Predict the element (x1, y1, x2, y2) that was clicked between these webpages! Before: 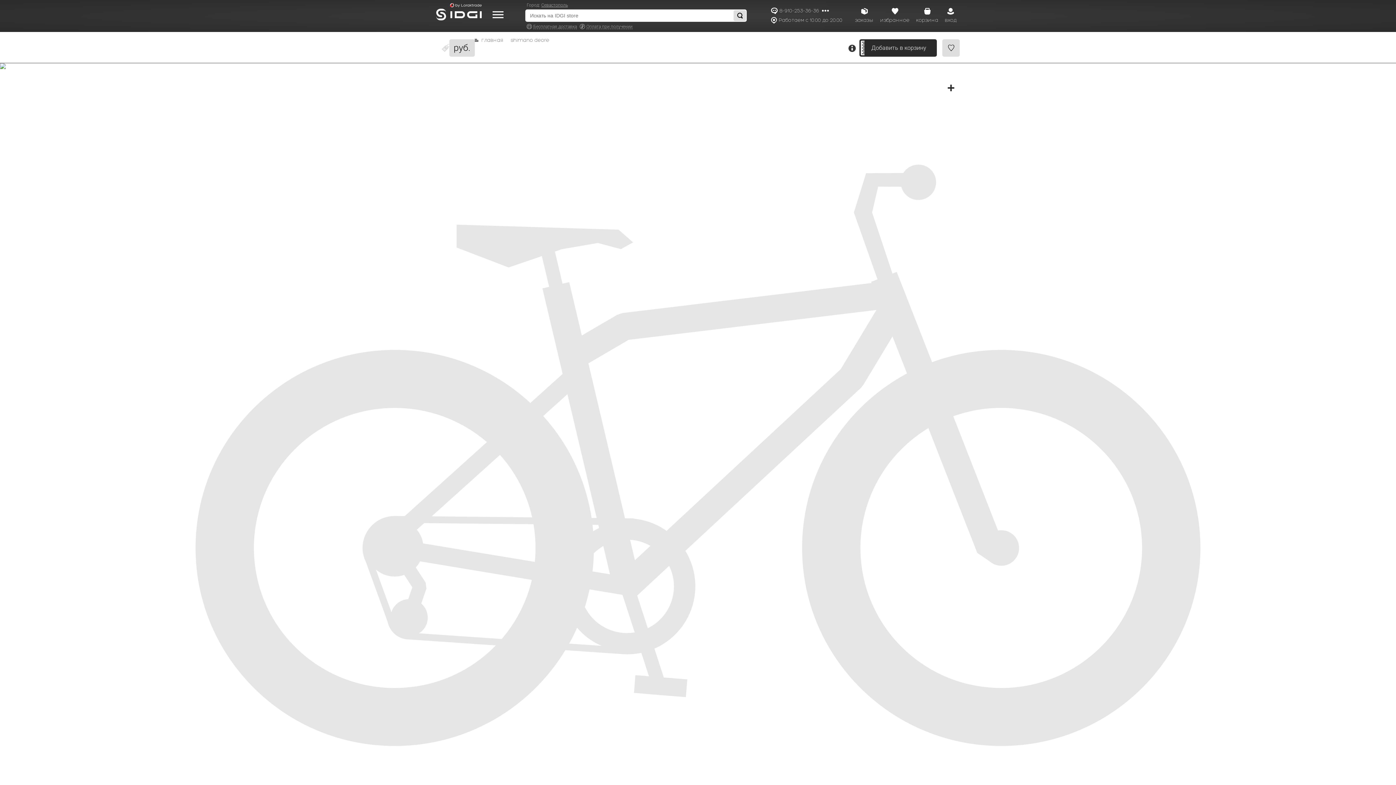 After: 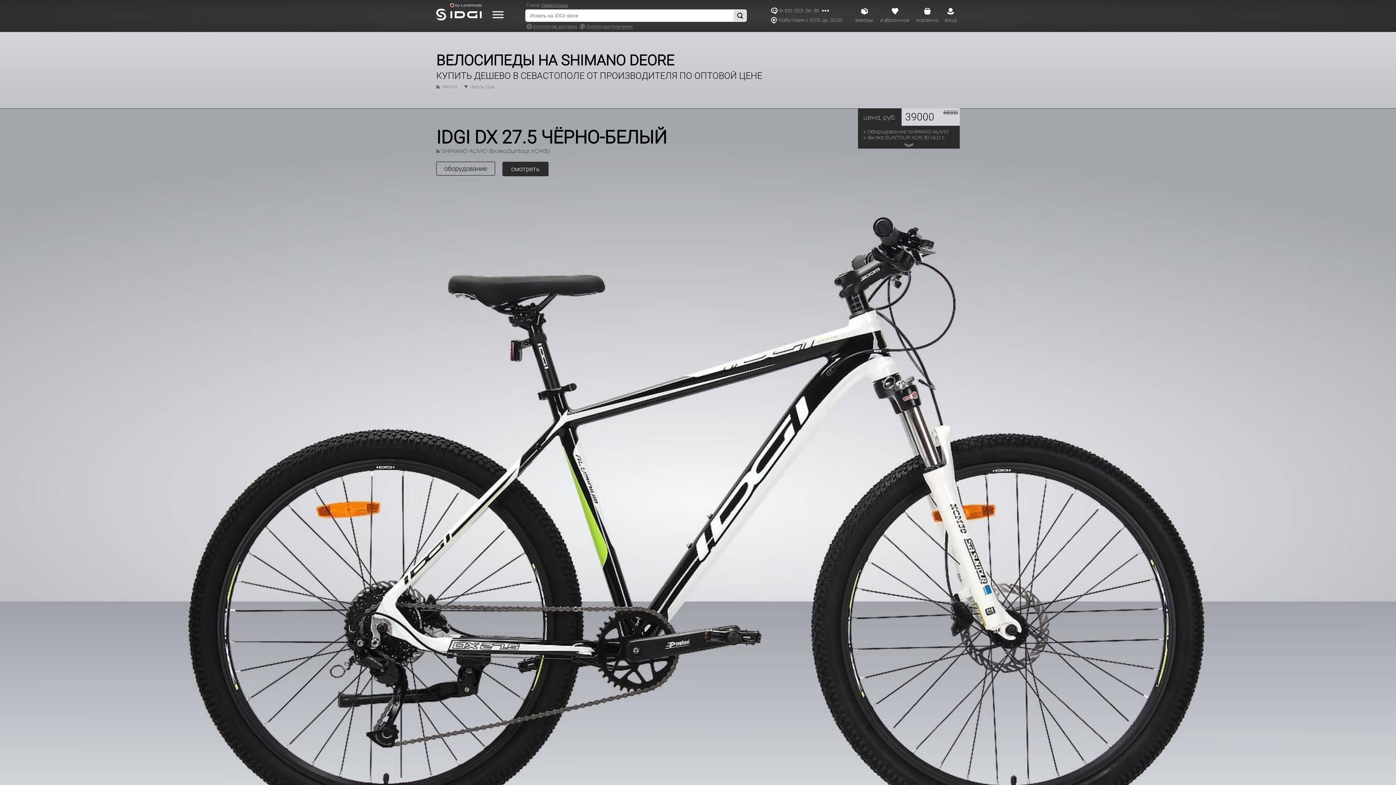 Action: label: shimano deore bbox: (510, 37, 549, 43)